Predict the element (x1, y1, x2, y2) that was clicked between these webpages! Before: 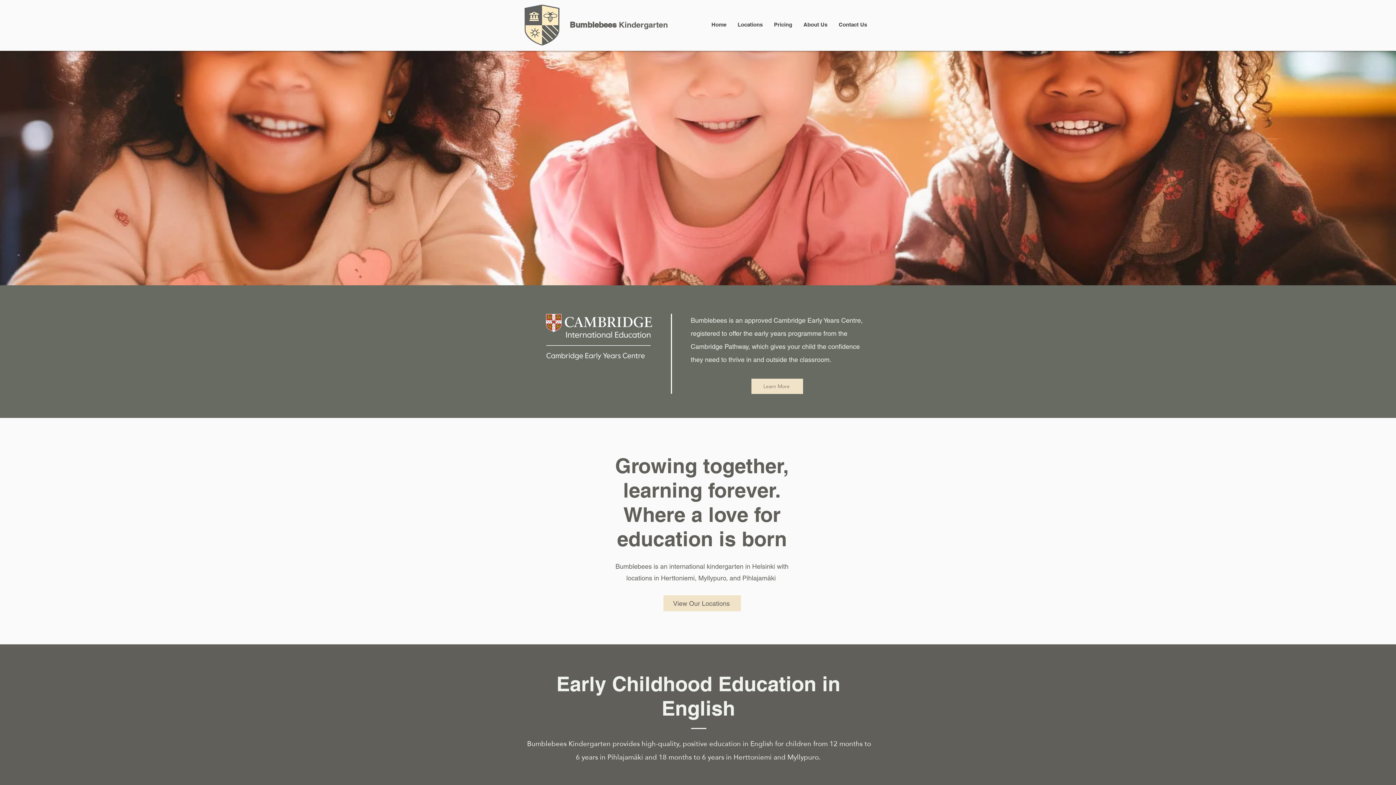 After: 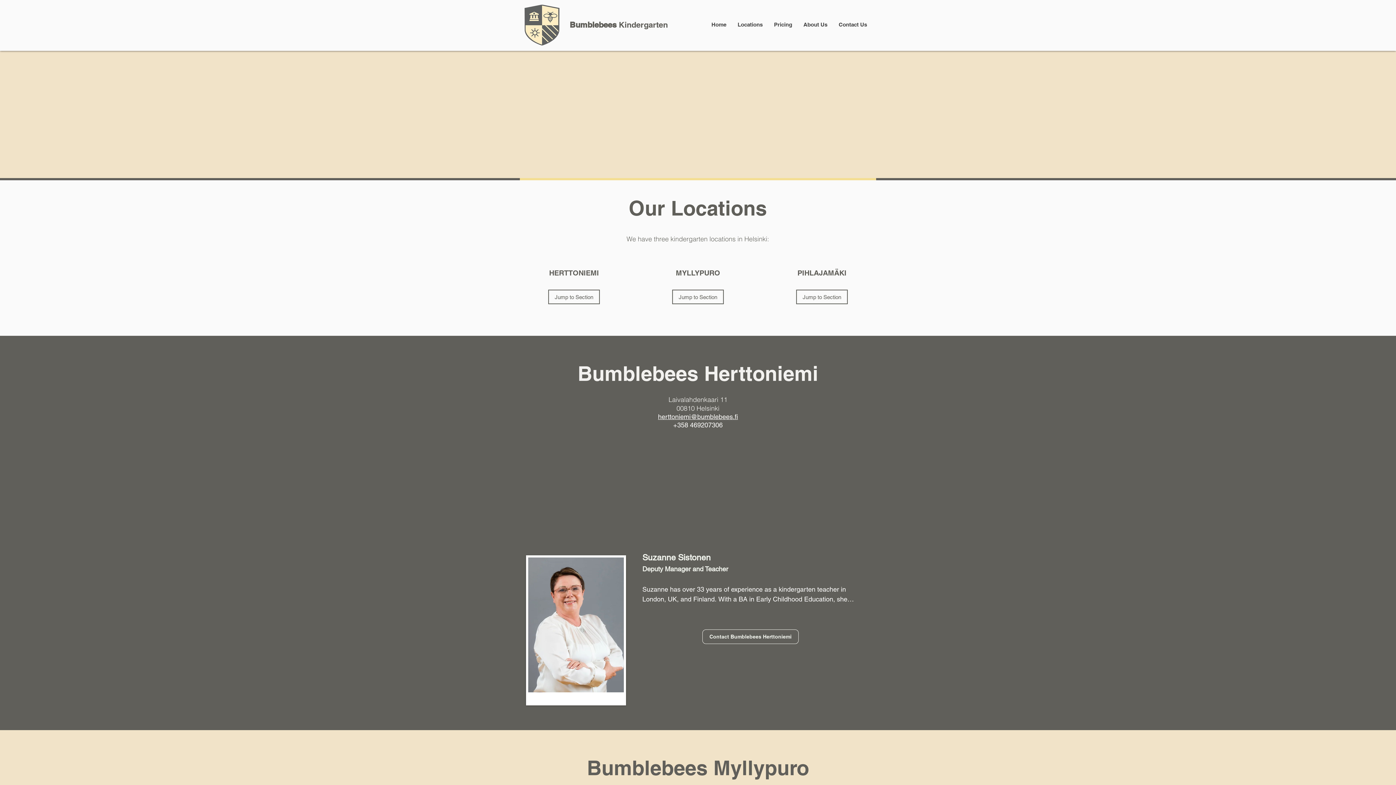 Action: label: View Our Locations bbox: (663, 595, 741, 611)